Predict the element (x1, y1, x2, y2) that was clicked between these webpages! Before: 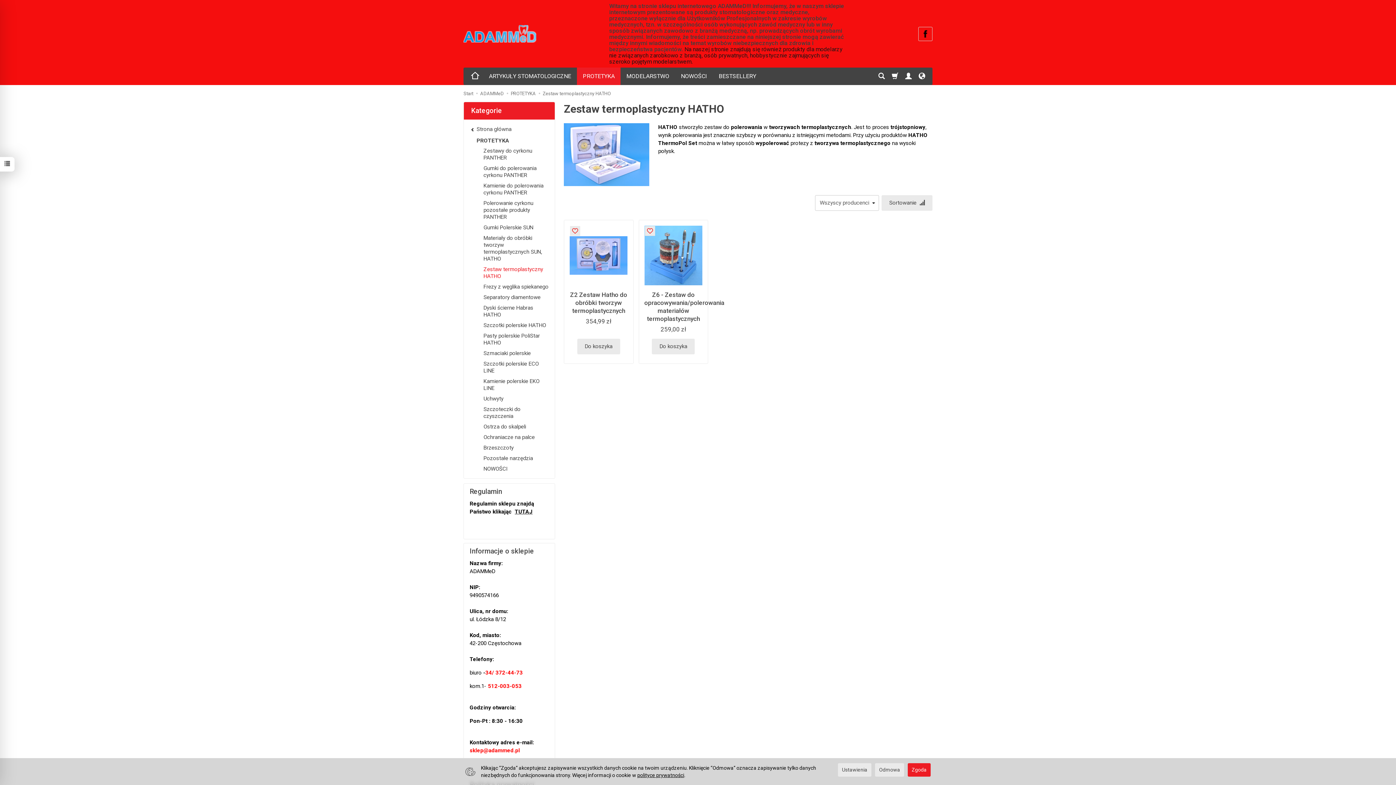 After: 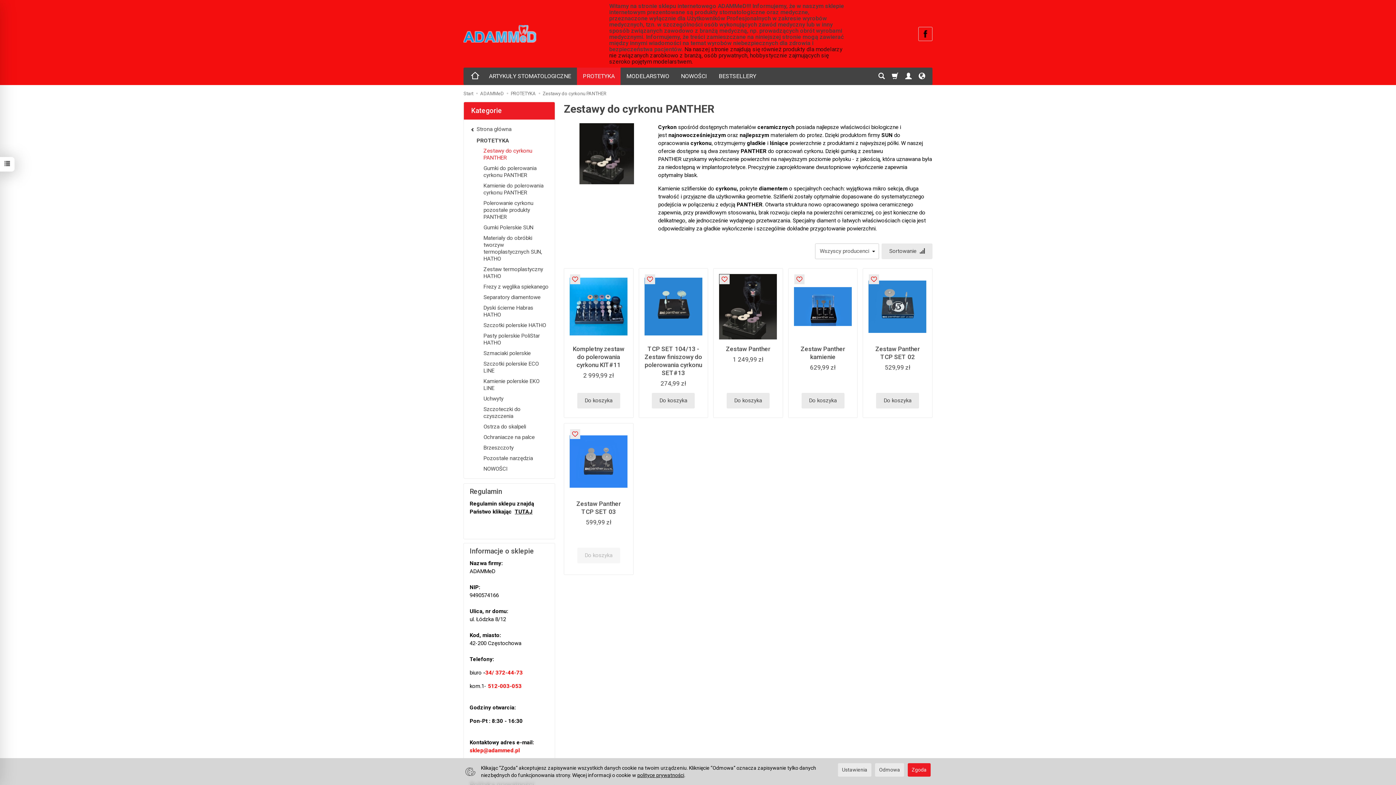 Action: bbox: (469, 146, 549, 162) label: Zestawy do cyrkonu PANTHER